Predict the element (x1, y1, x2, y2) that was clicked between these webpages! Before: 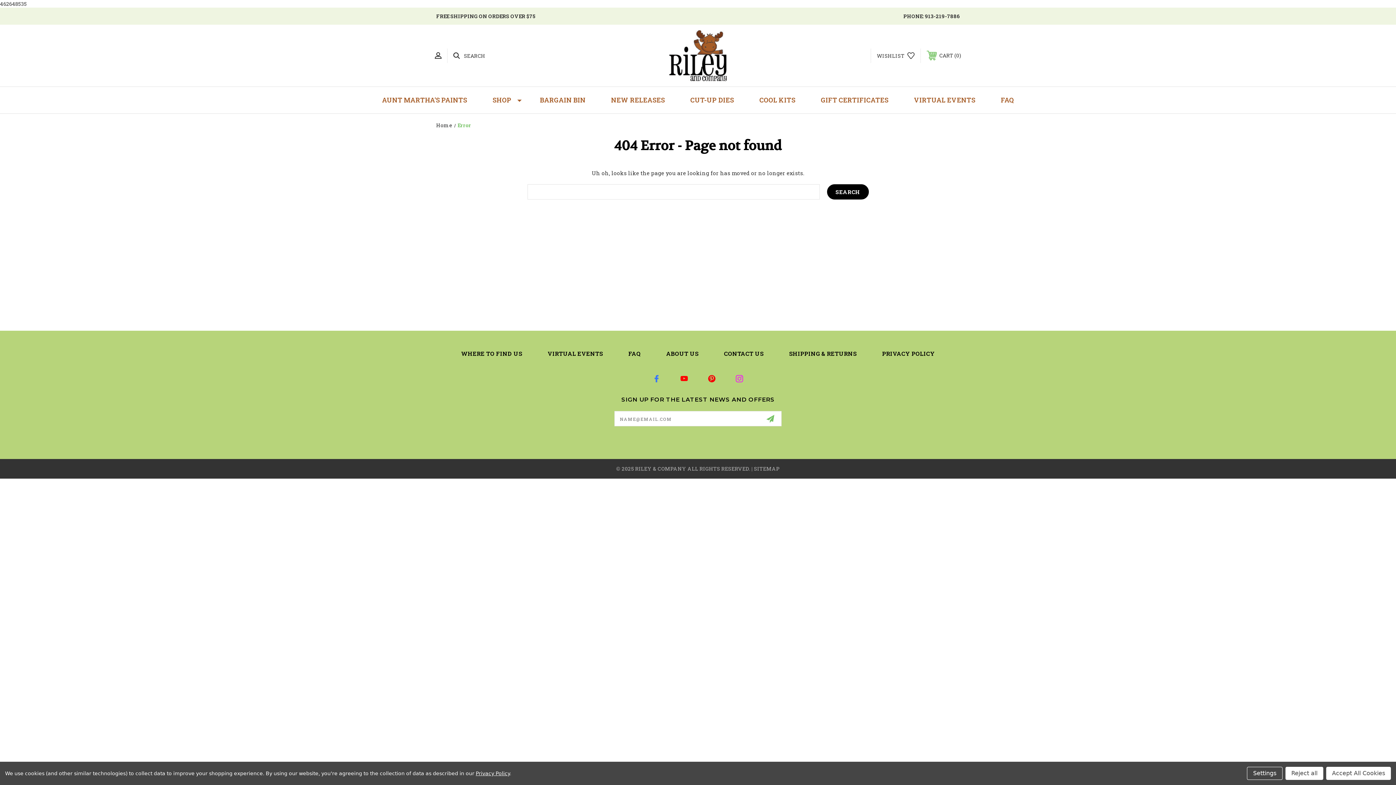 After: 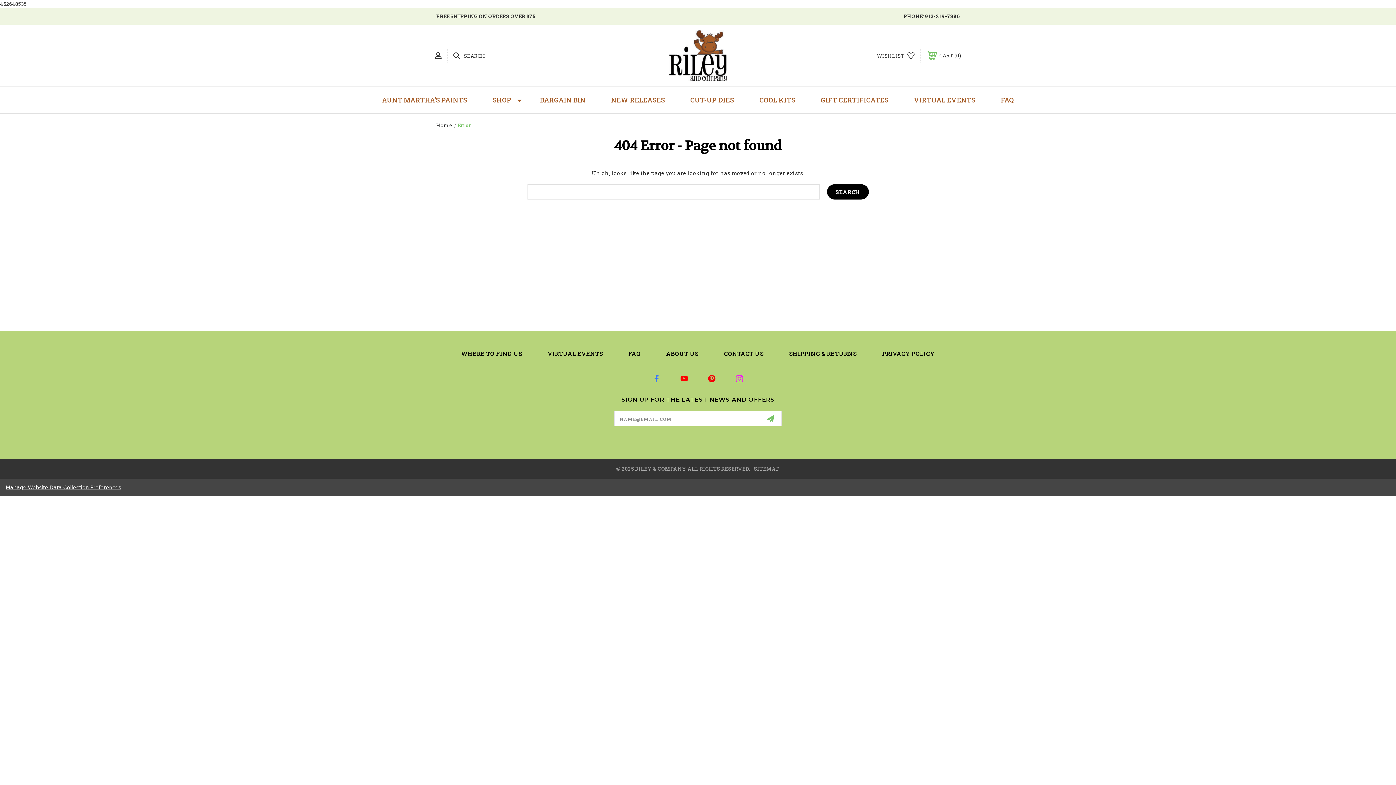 Action: label: Reject all bbox: (1285, 767, 1323, 780)